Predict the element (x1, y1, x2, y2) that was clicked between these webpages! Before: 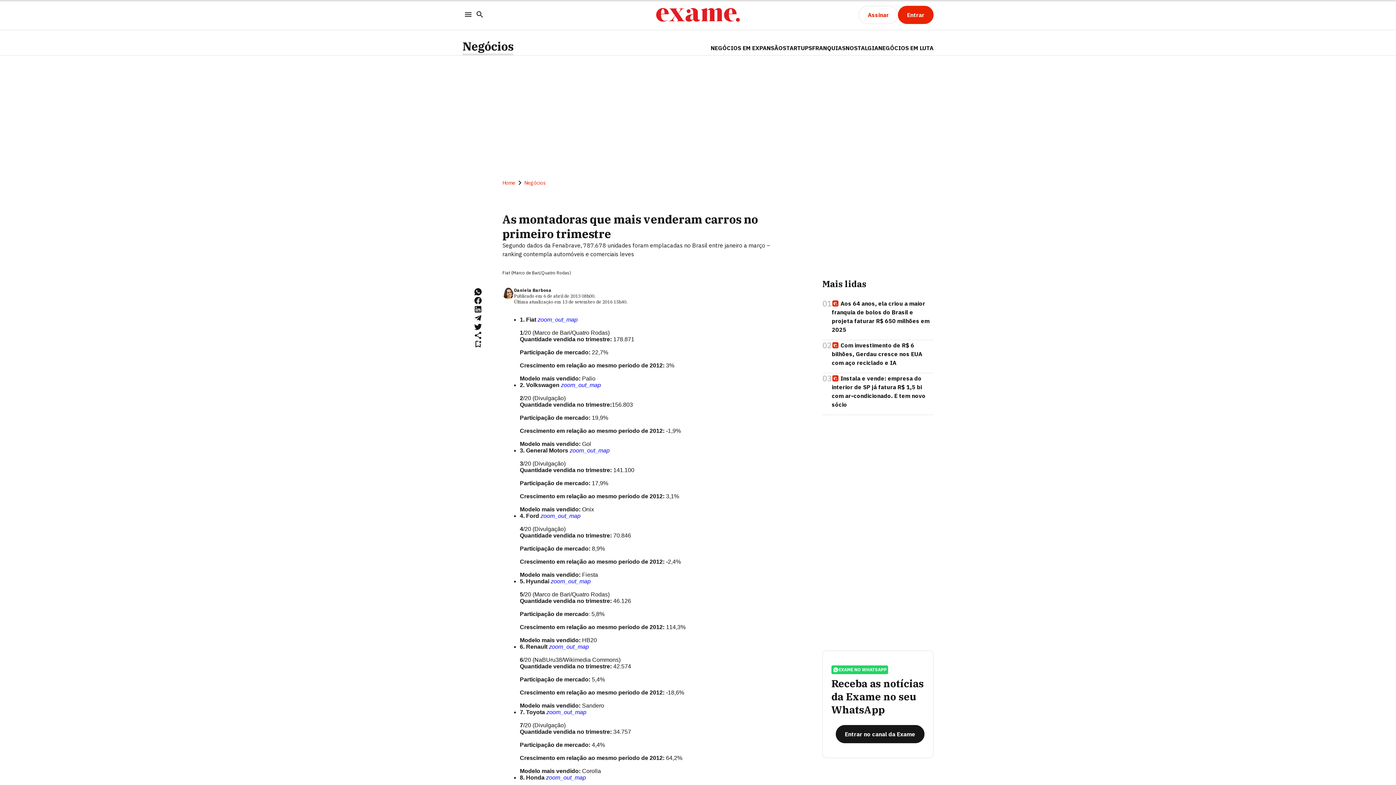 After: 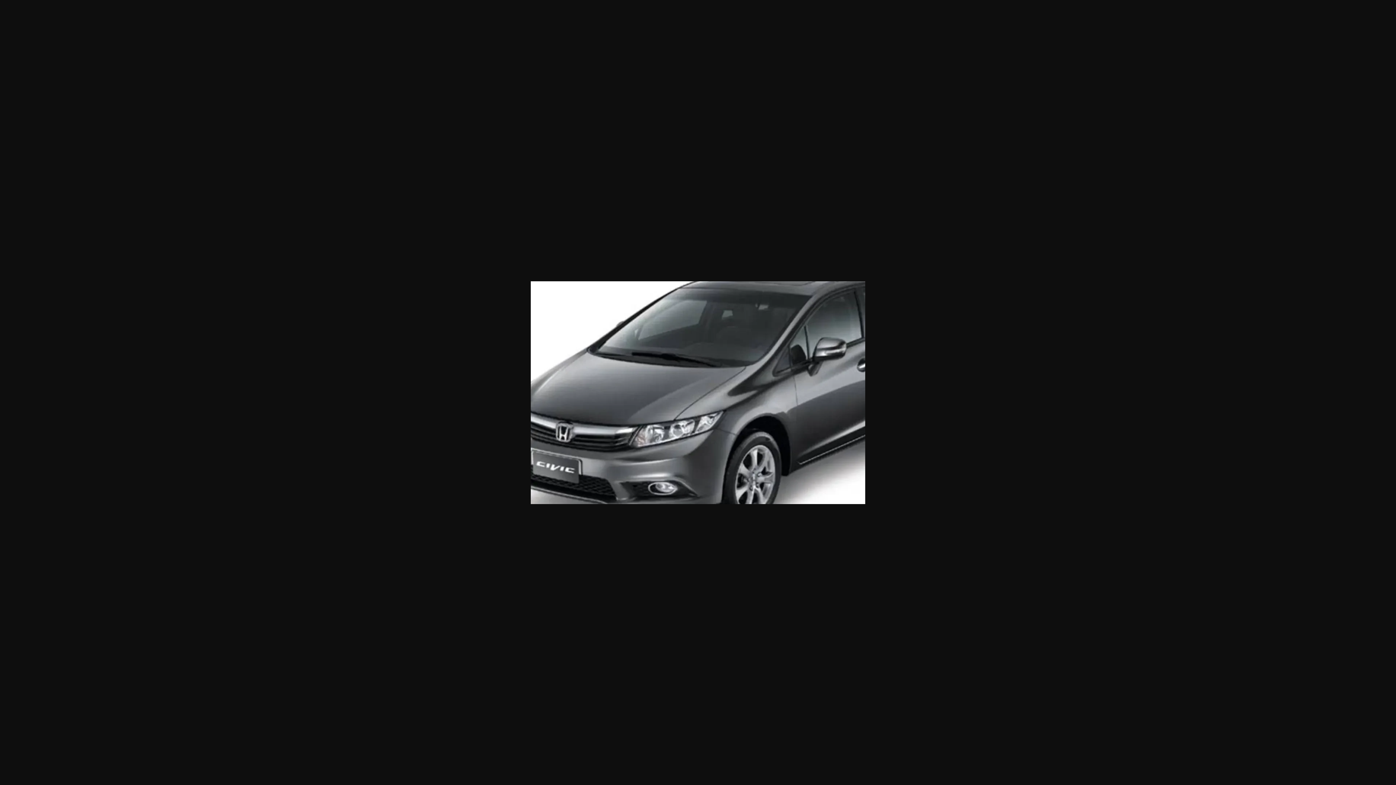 Action: bbox: (546, 774, 586, 781) label: zoom_out_map